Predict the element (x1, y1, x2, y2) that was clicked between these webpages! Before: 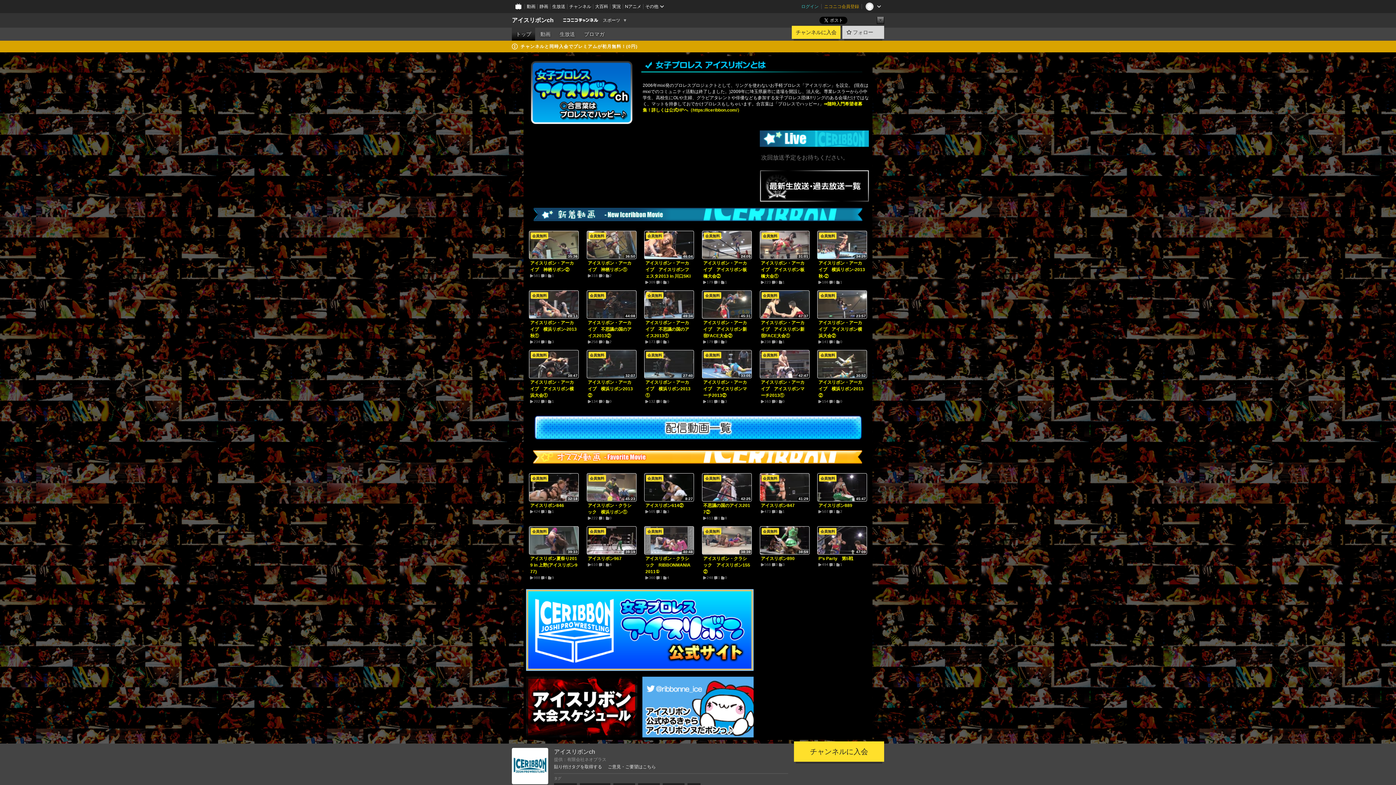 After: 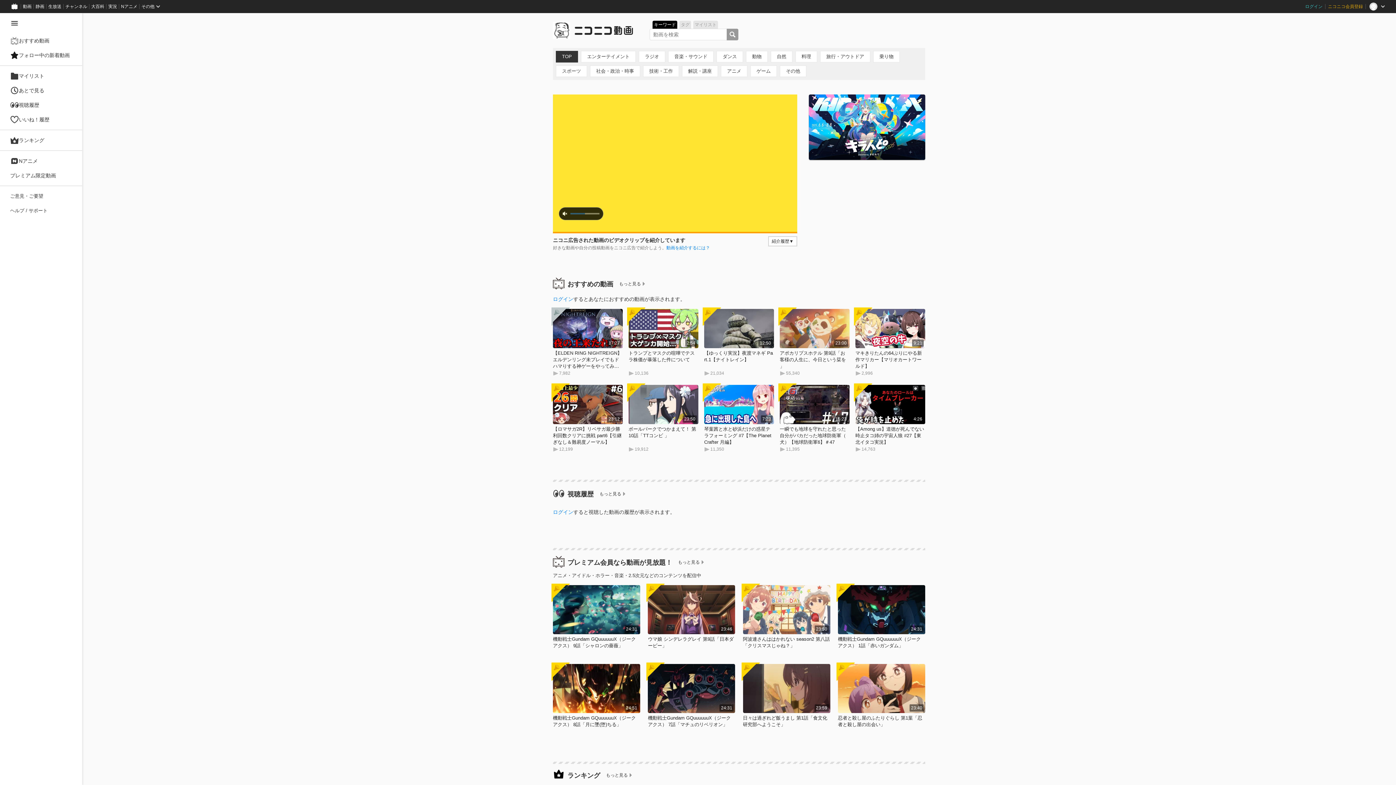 Action: label: 動画 bbox: (524, 0, 537, 13)